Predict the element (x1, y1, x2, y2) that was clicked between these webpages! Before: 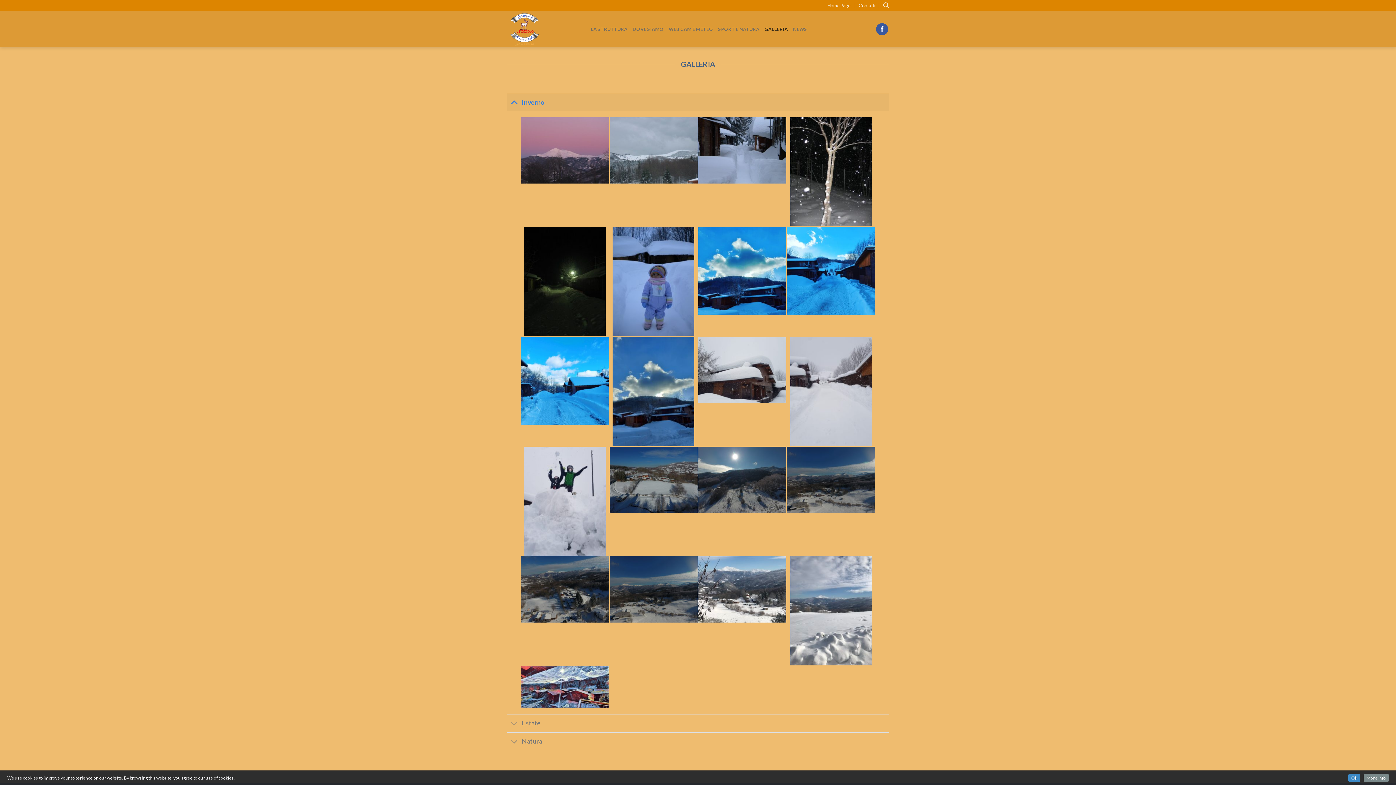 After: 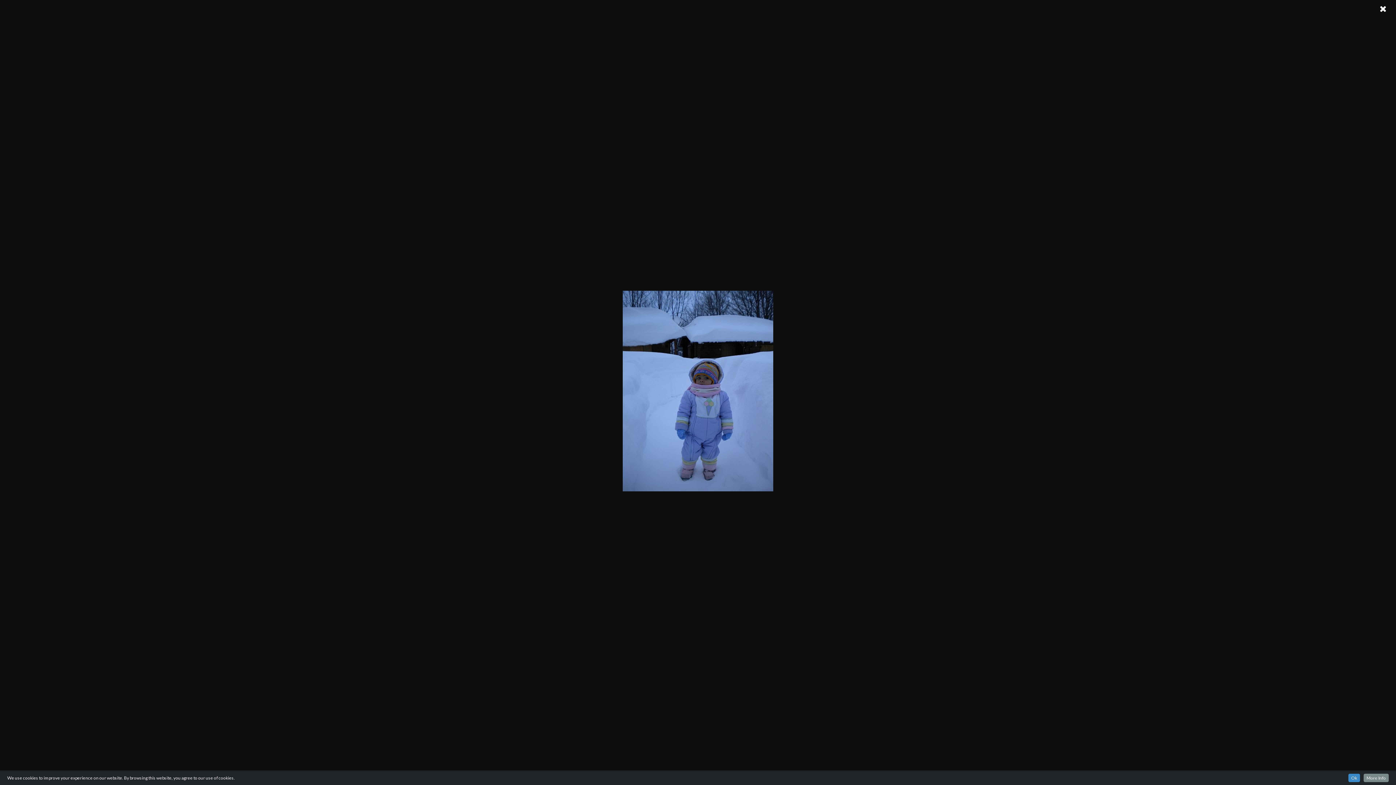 Action: bbox: (609, 227, 697, 336)